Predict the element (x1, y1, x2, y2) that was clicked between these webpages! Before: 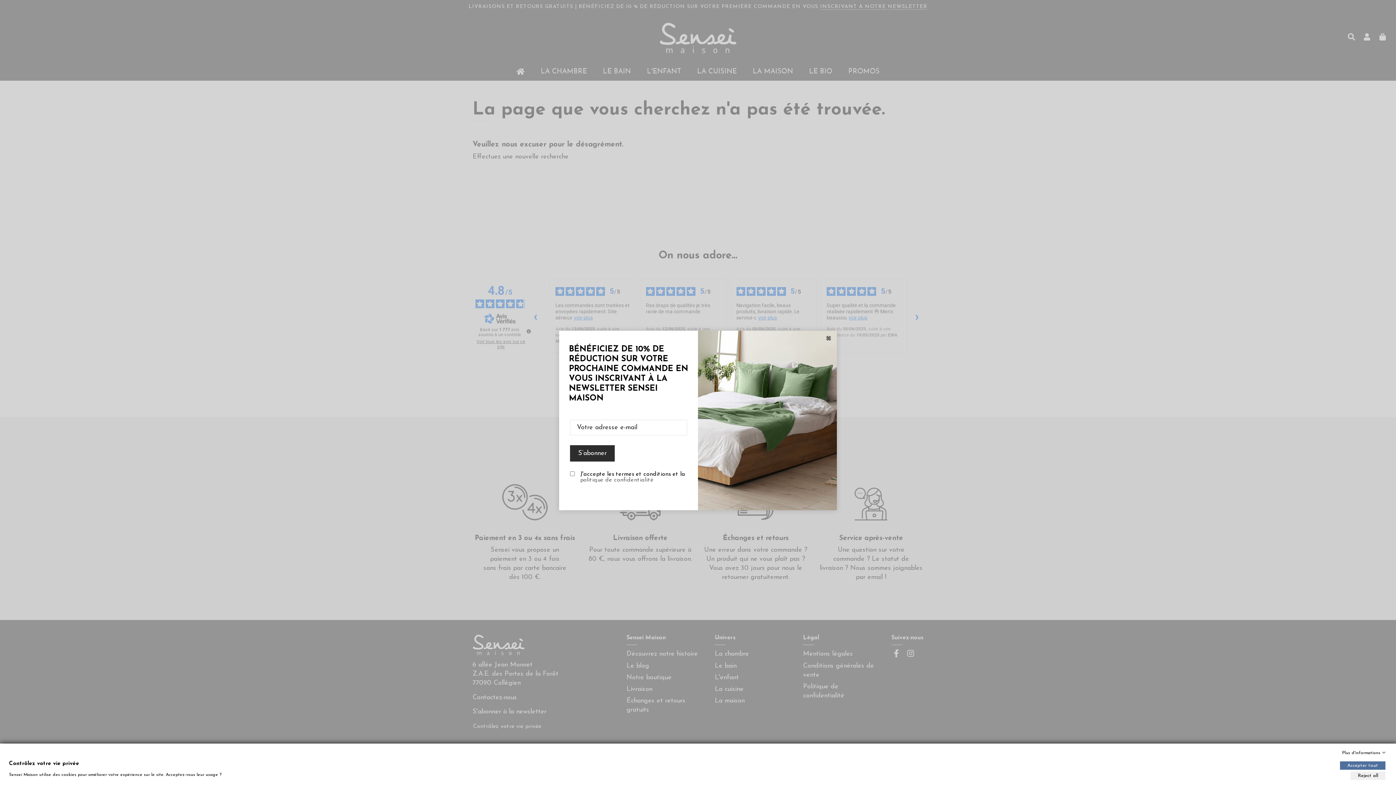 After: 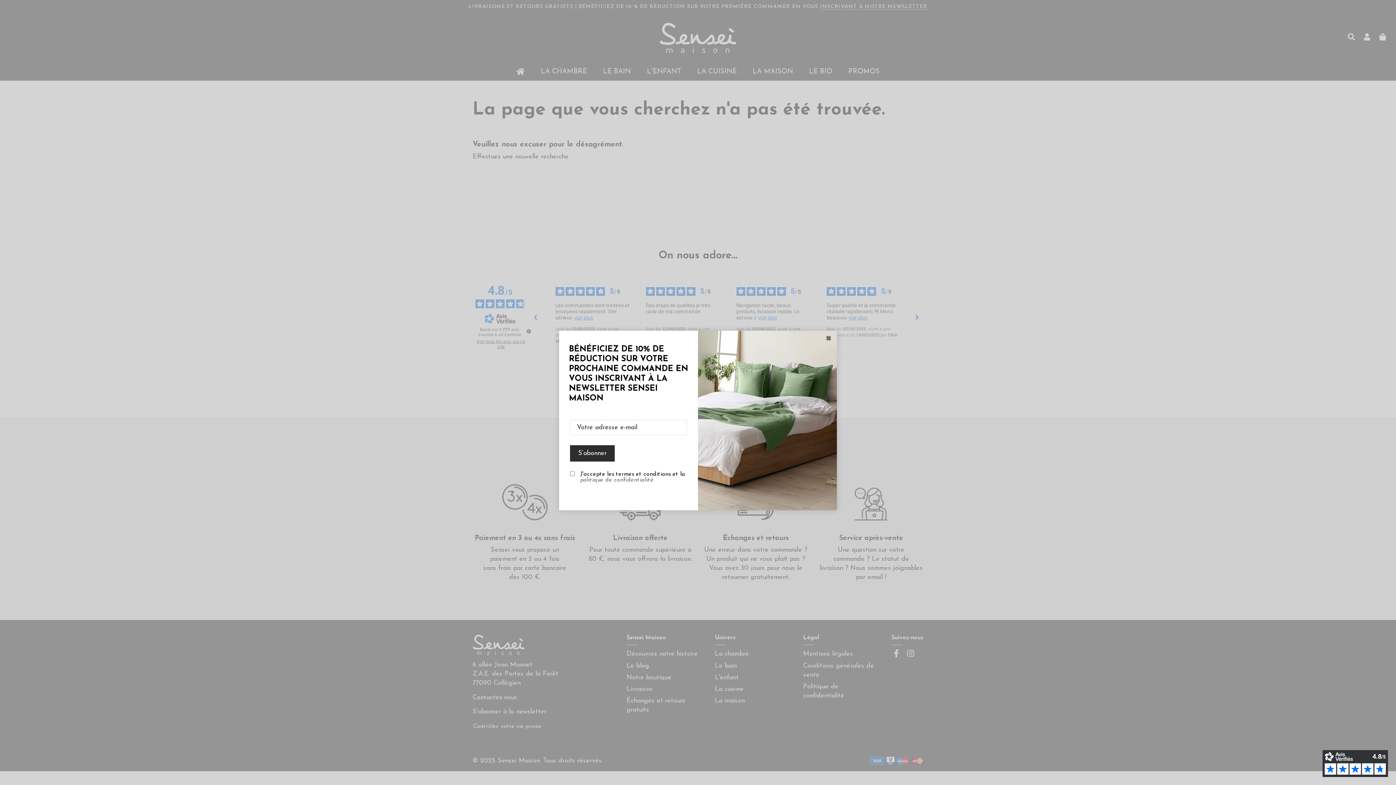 Action: bbox: (1350, 772, 1385, 780) label: Reject all